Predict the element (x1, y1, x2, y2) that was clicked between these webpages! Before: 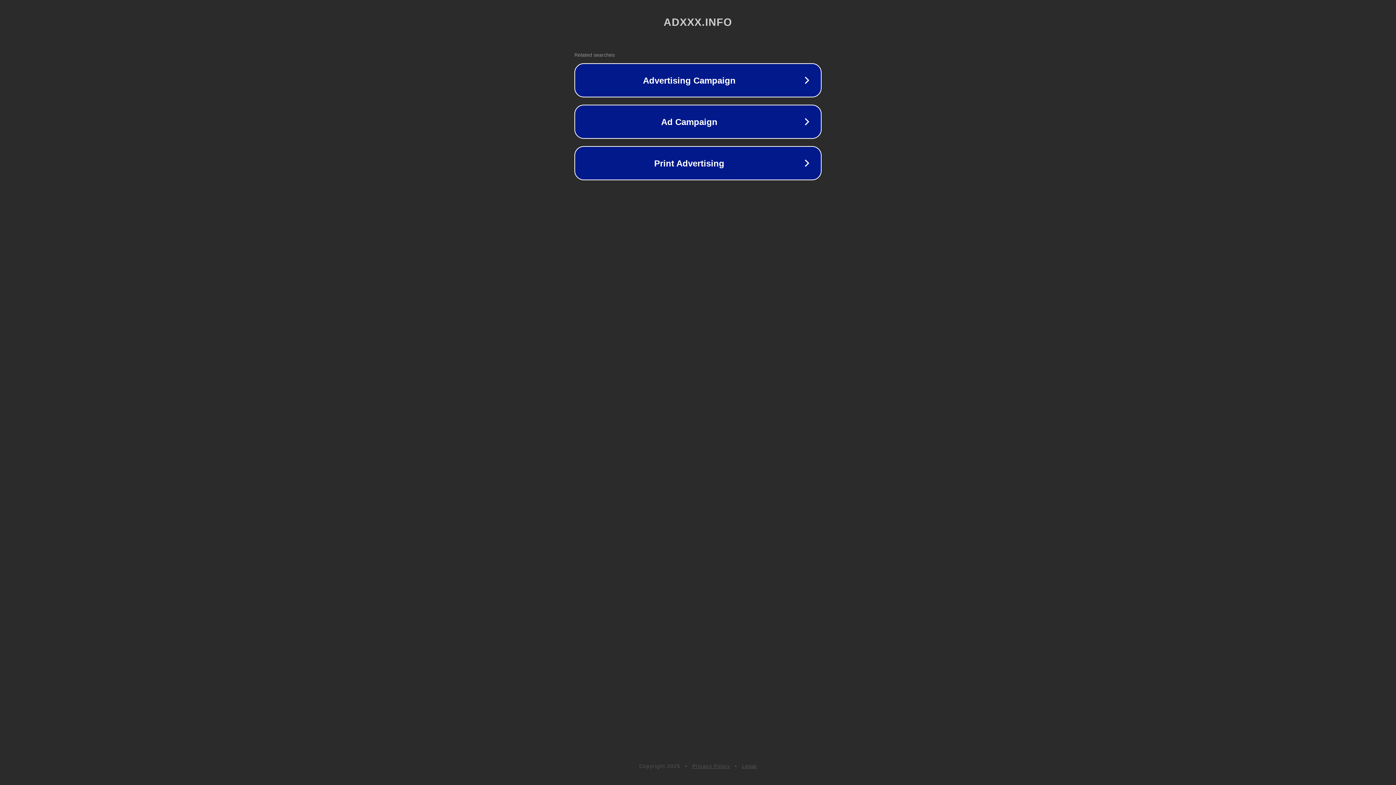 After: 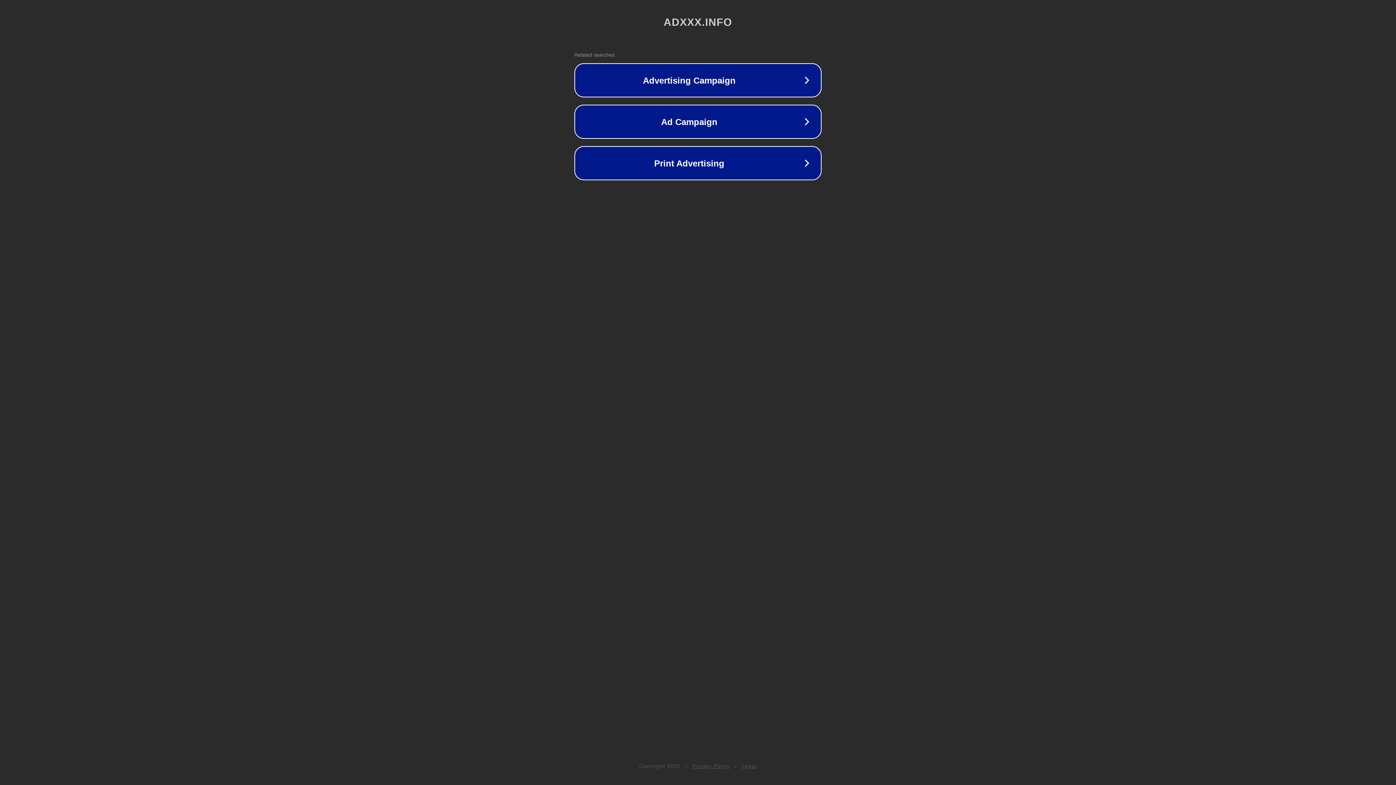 Action: label: Privacy Policy bbox: (692, 763, 730, 769)